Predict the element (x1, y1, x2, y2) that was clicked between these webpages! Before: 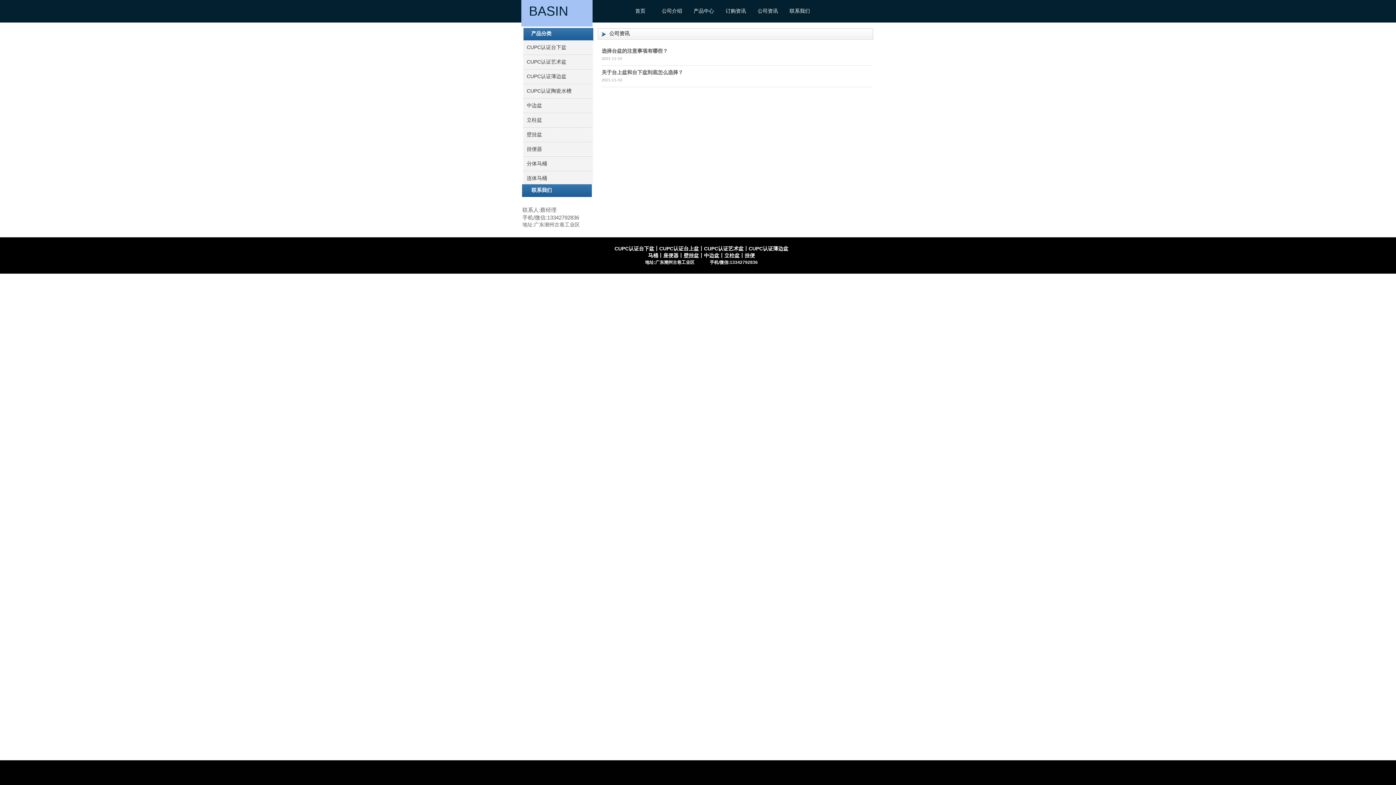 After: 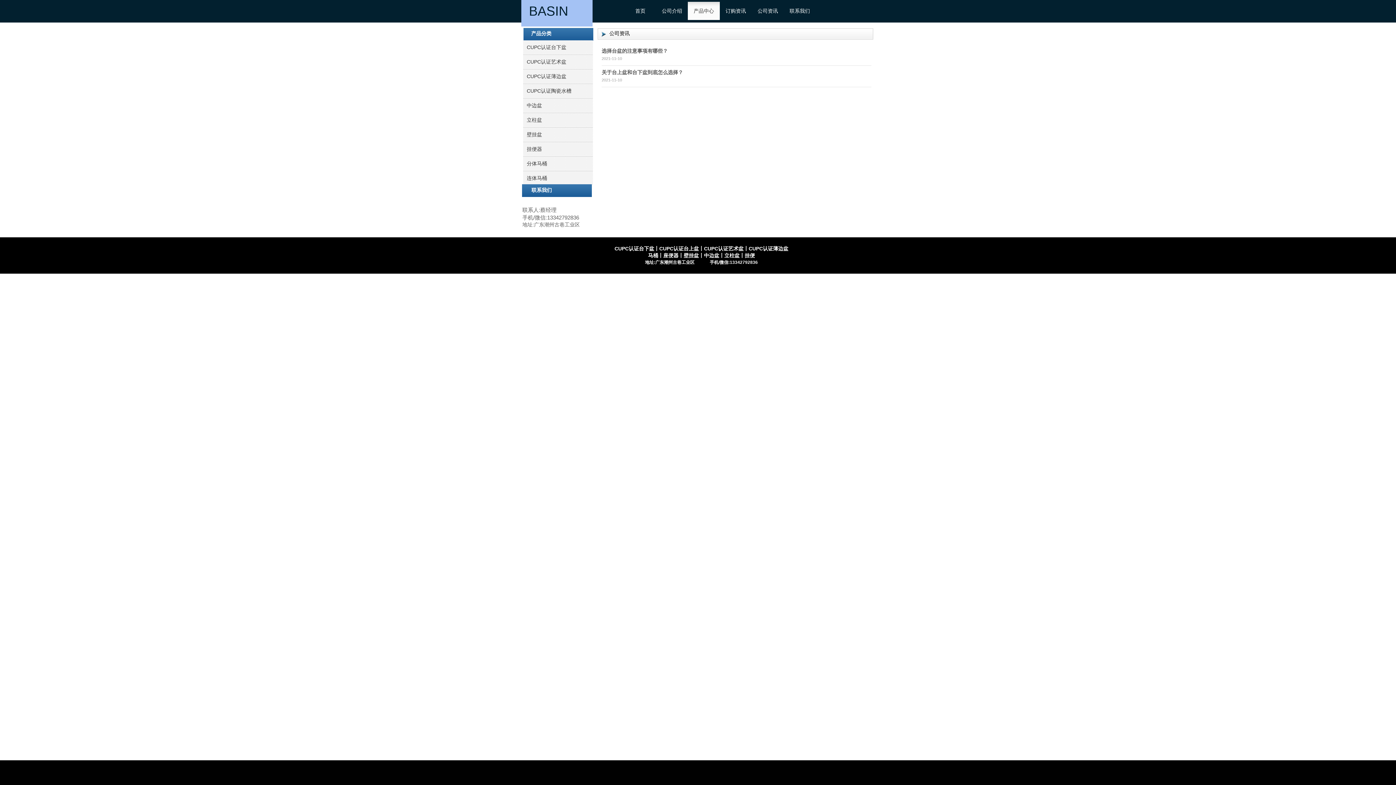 Action: label: 产品中心 bbox: (688, 1, 720, 20)